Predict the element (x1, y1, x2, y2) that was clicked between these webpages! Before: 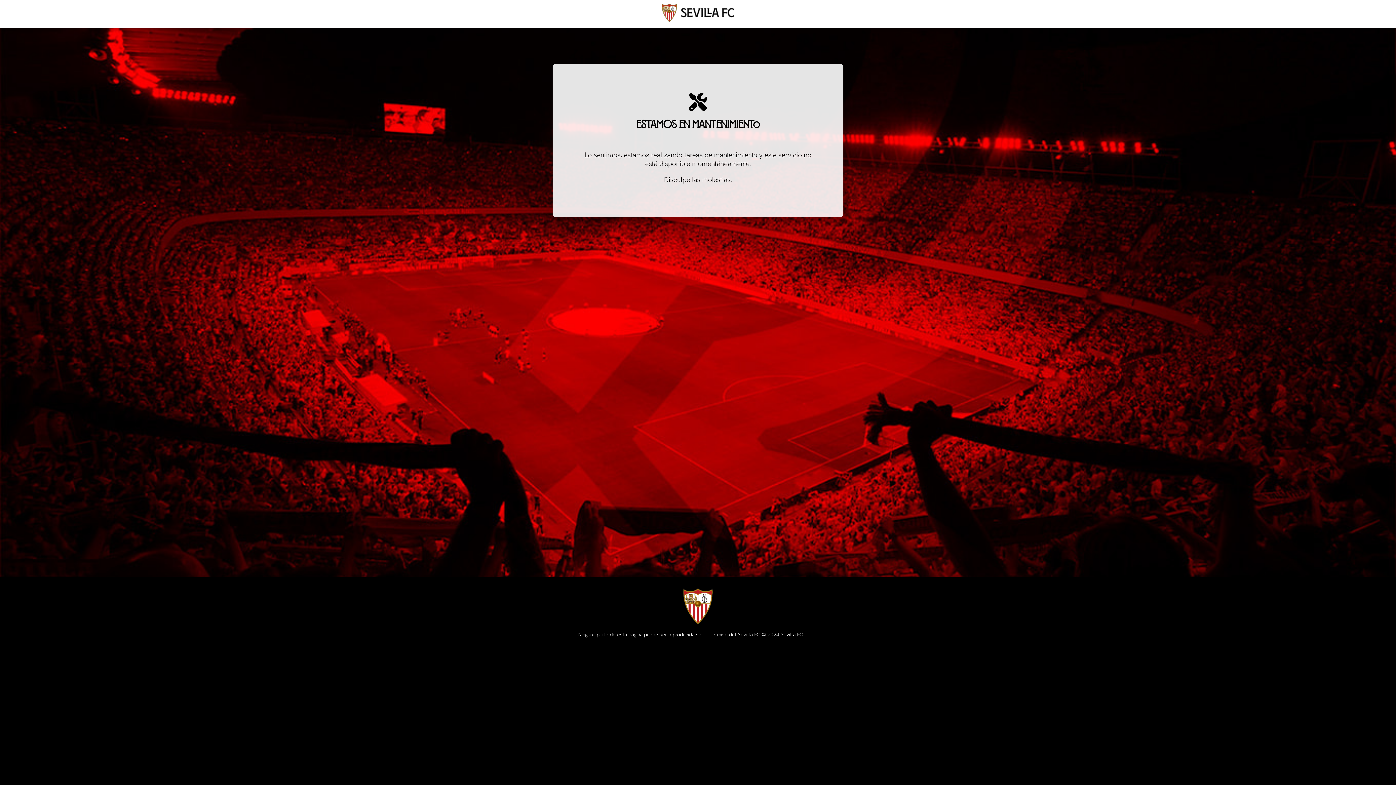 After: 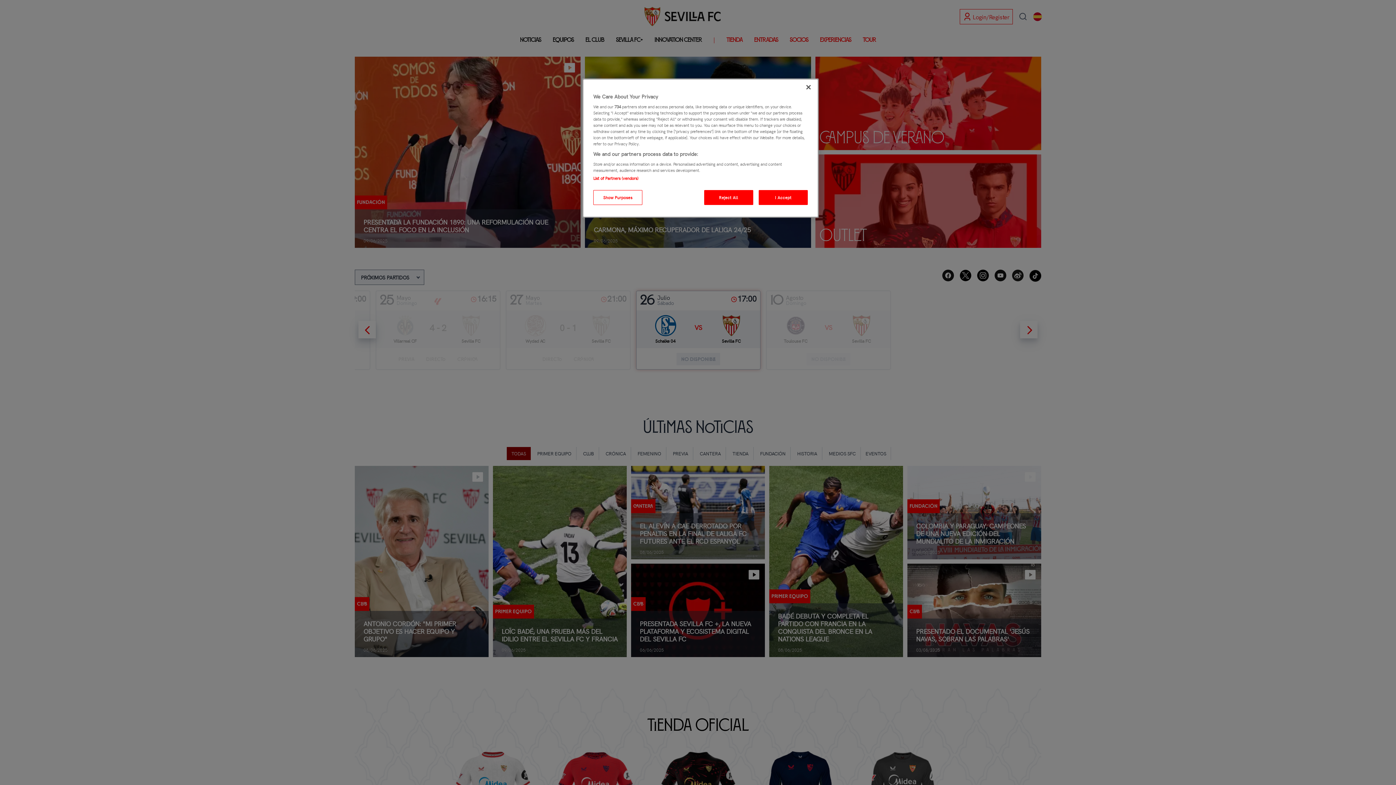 Action: bbox: (661, 16, 734, 24)